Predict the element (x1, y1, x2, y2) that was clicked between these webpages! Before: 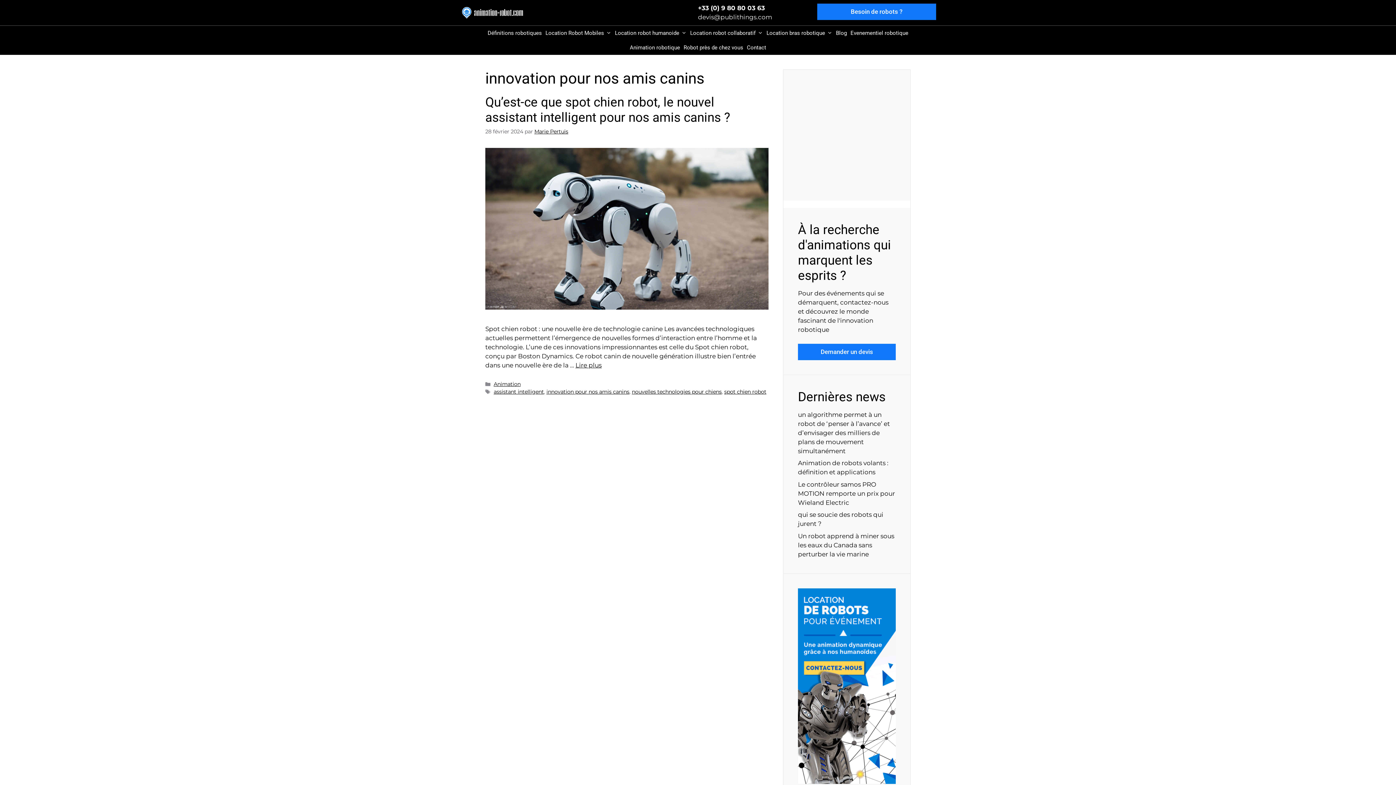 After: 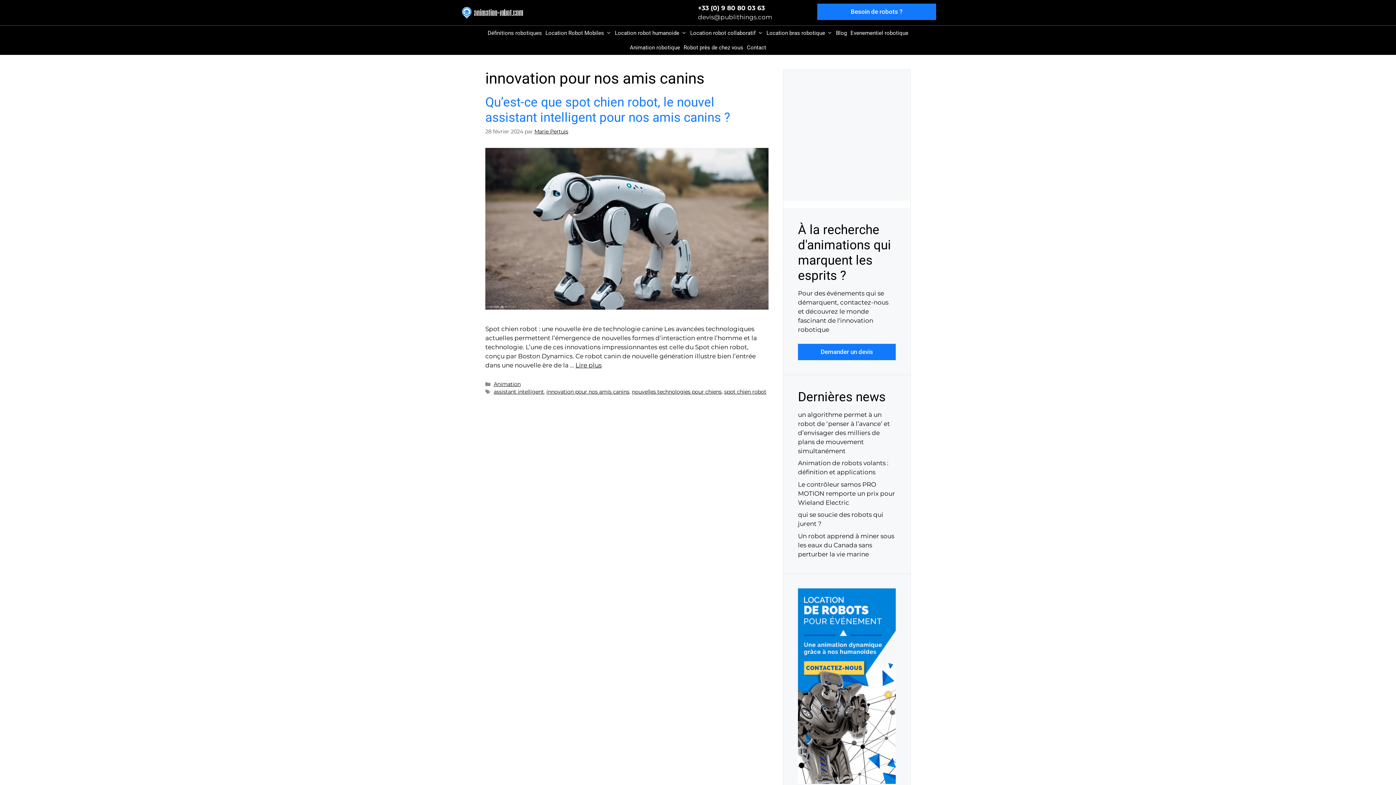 Action: label: Qu’est-ce que spot chien robot, le nouvel assistant intelligent pour nos amis canins ? bbox: (485, 94, 730, 125)